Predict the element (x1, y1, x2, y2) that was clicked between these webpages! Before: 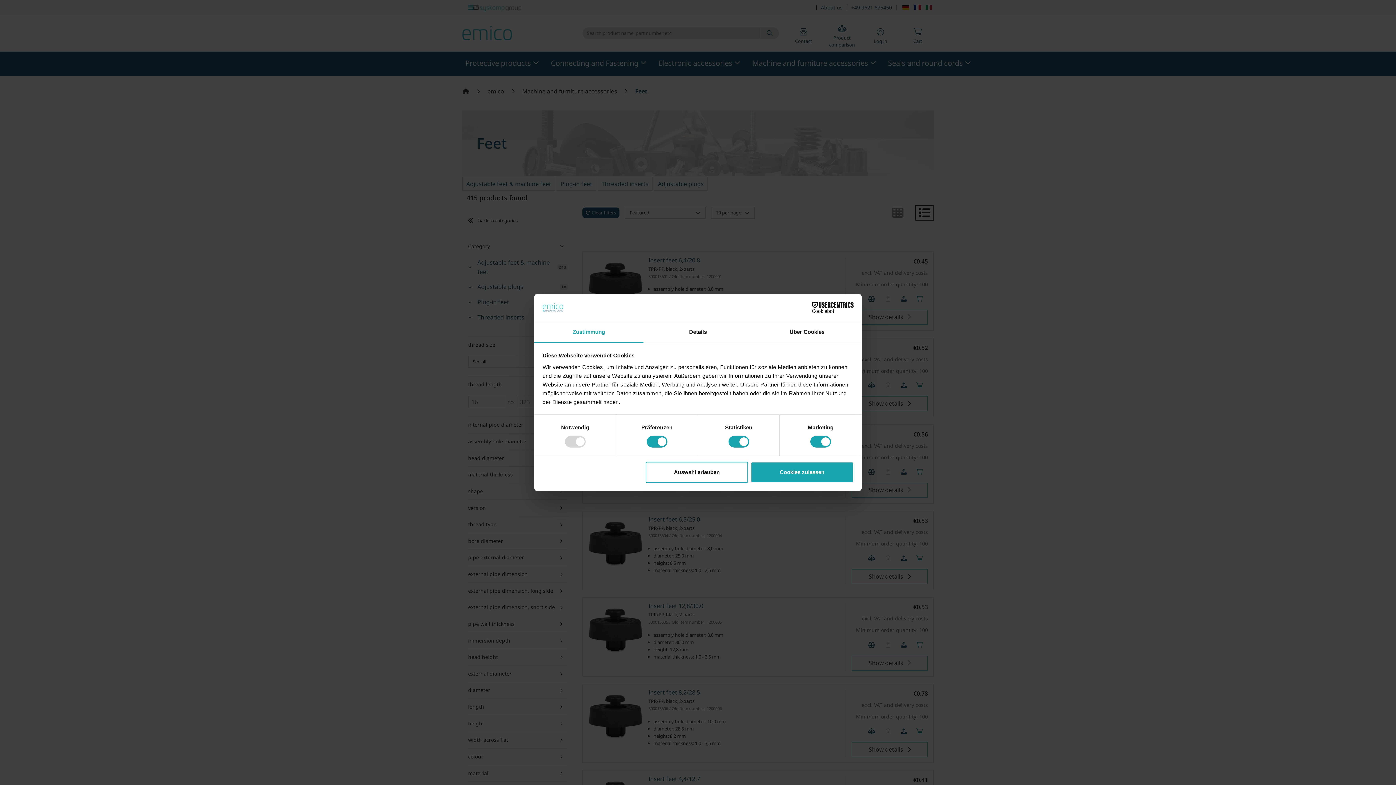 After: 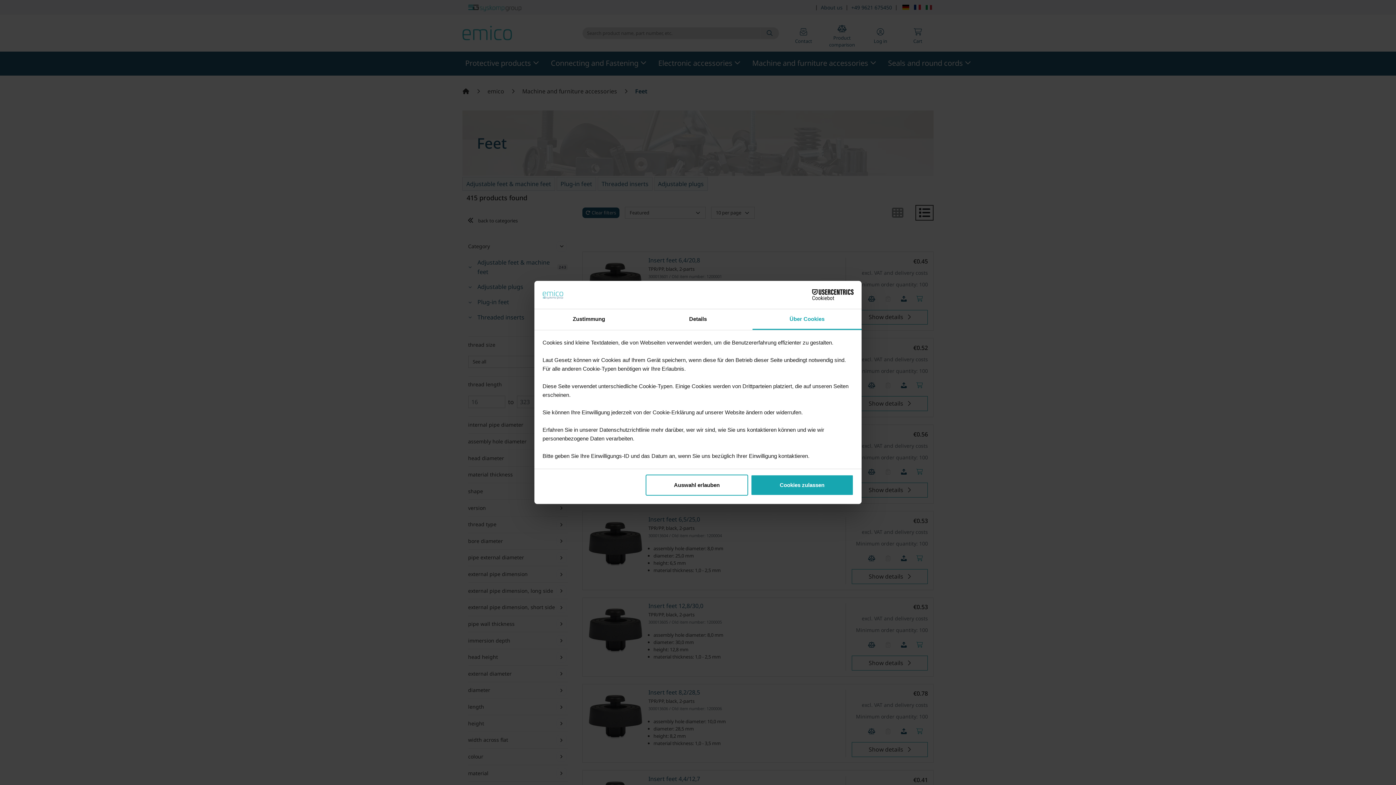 Action: label: Über Cookies bbox: (752, 322, 861, 343)